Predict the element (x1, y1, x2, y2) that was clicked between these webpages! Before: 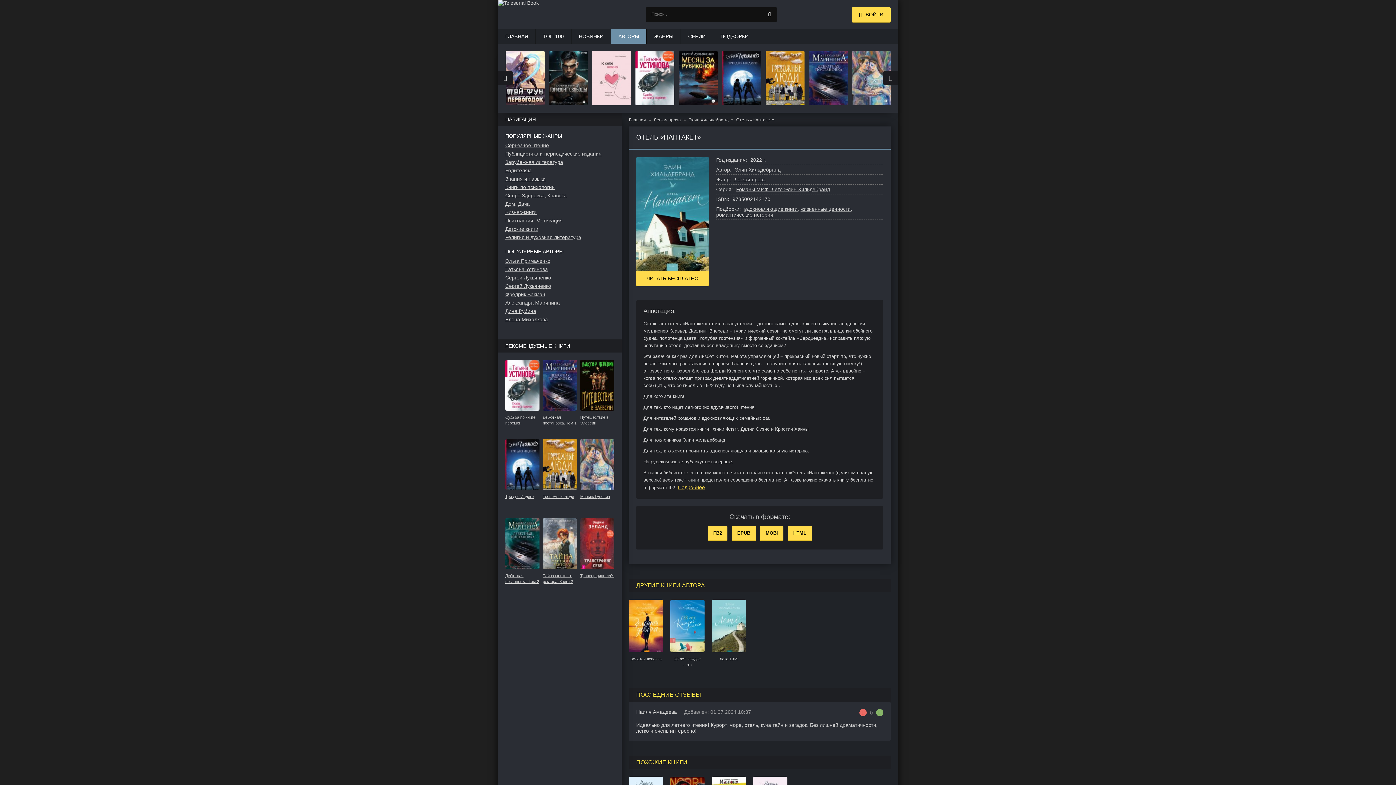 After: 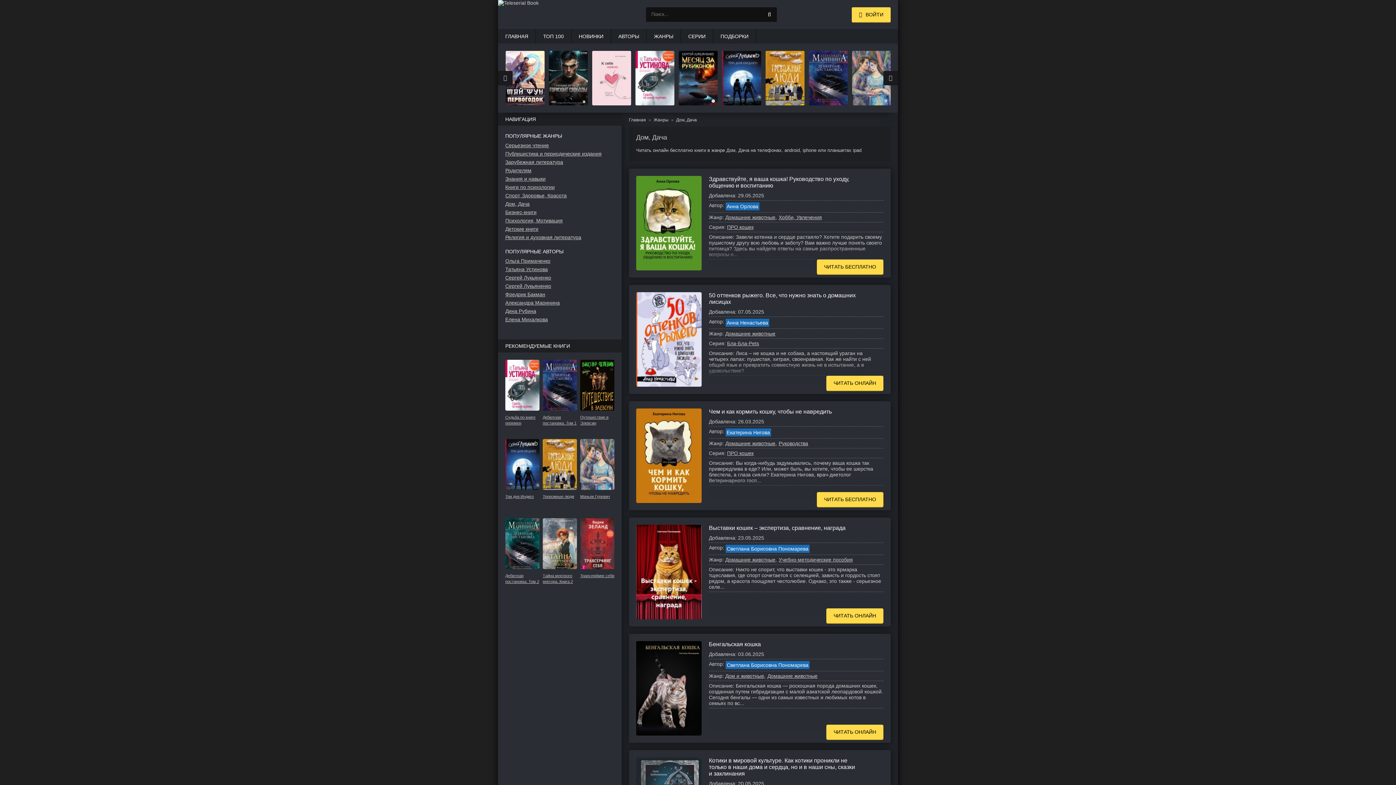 Action: bbox: (505, 201, 601, 206) label: Дом, Дача